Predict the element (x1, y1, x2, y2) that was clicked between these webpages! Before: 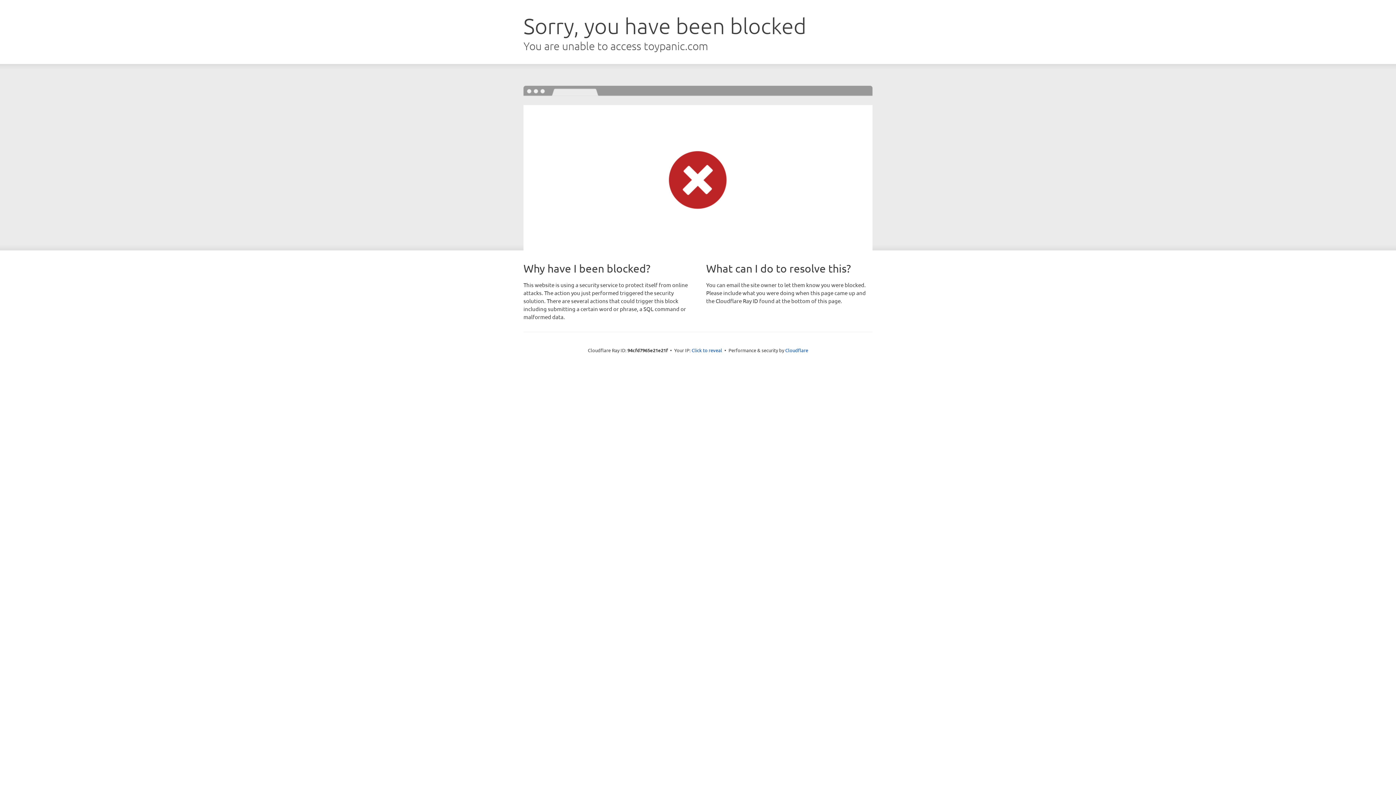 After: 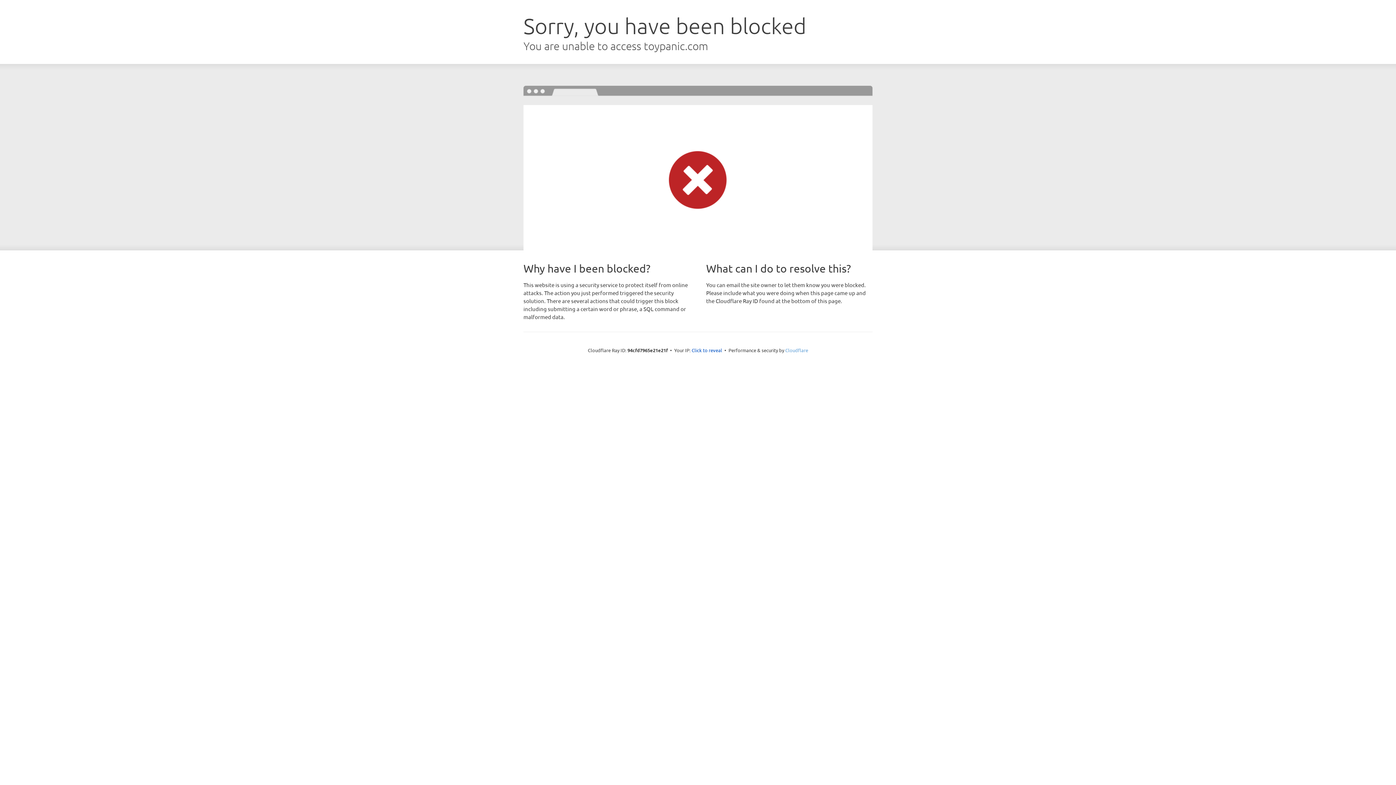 Action: bbox: (785, 347, 808, 353) label: Cloudflare